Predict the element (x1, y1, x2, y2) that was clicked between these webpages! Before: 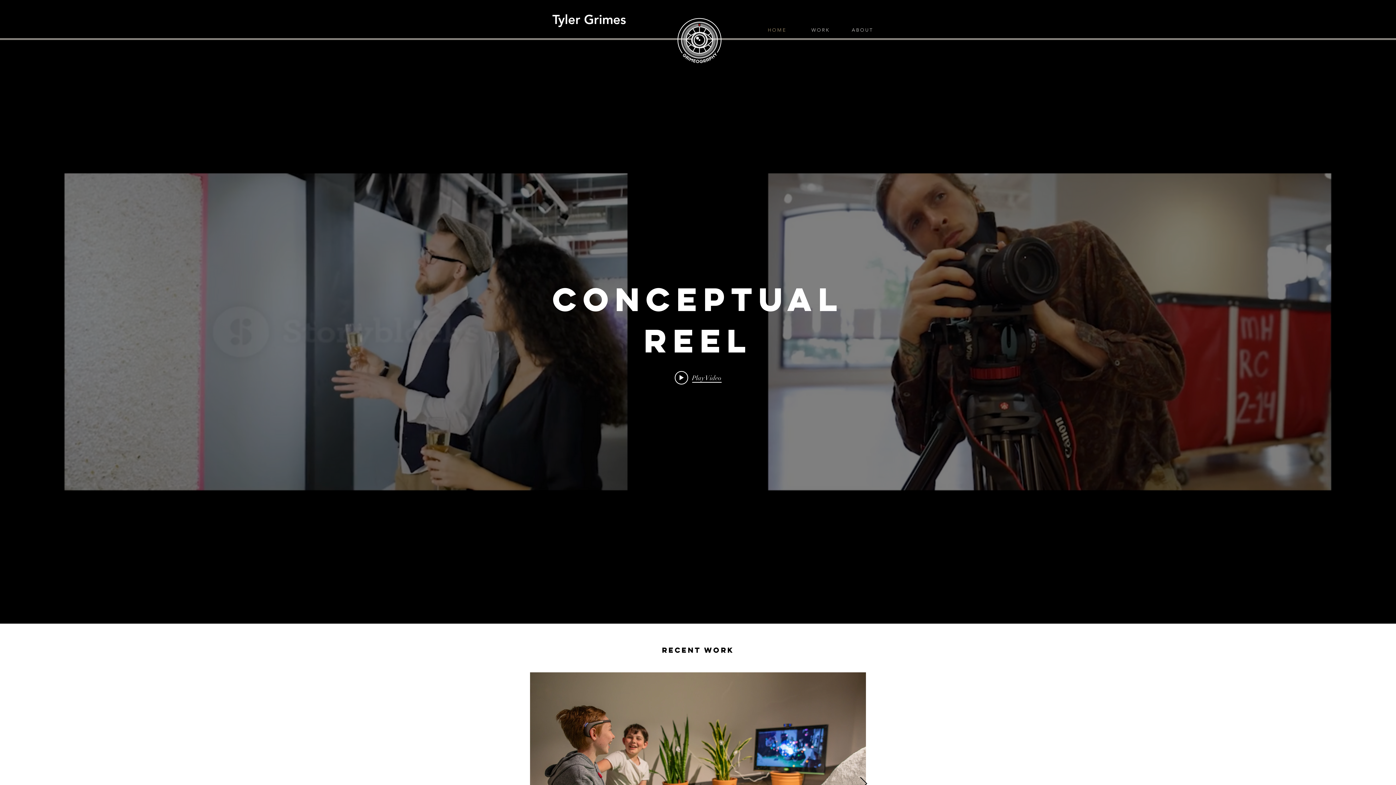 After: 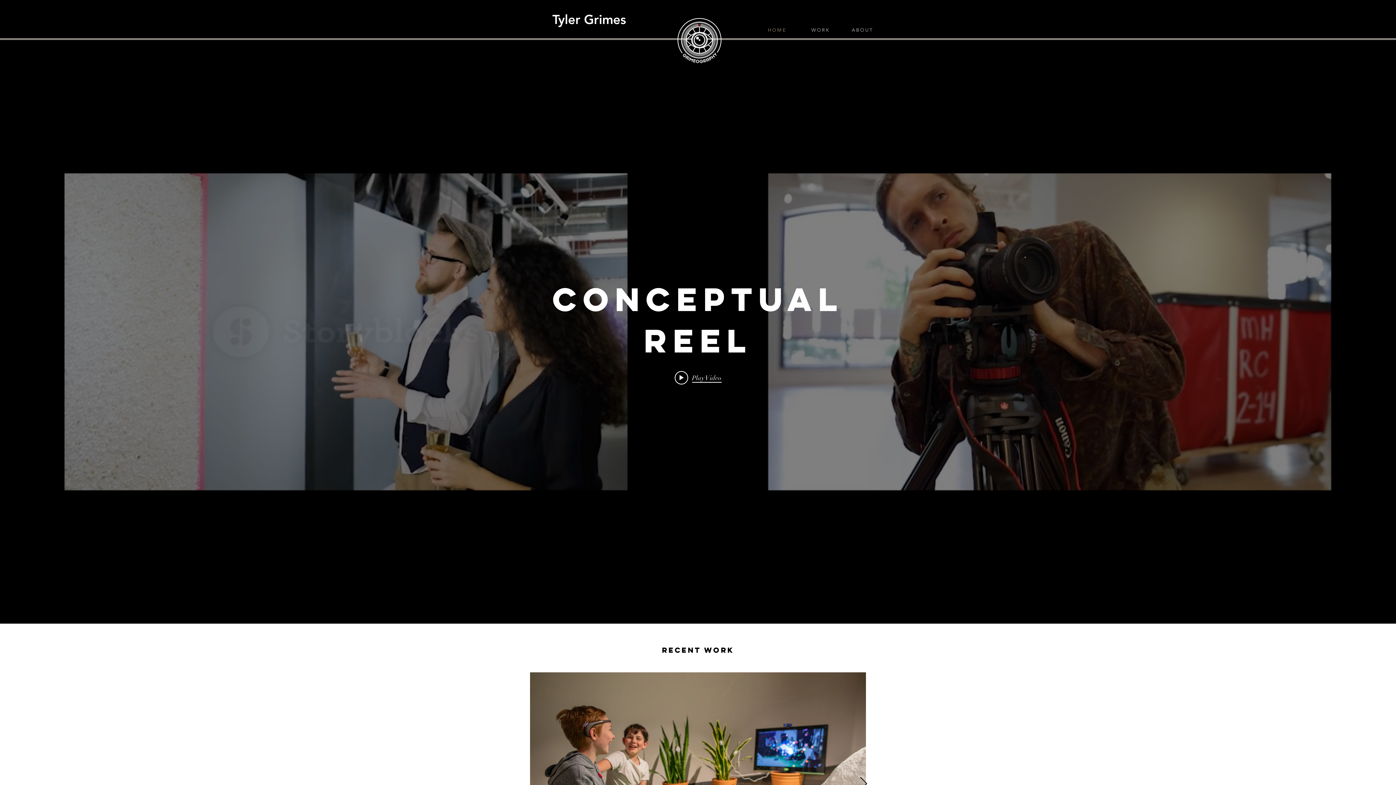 Action: bbox: (674, 370, 721, 385) label: Play Video